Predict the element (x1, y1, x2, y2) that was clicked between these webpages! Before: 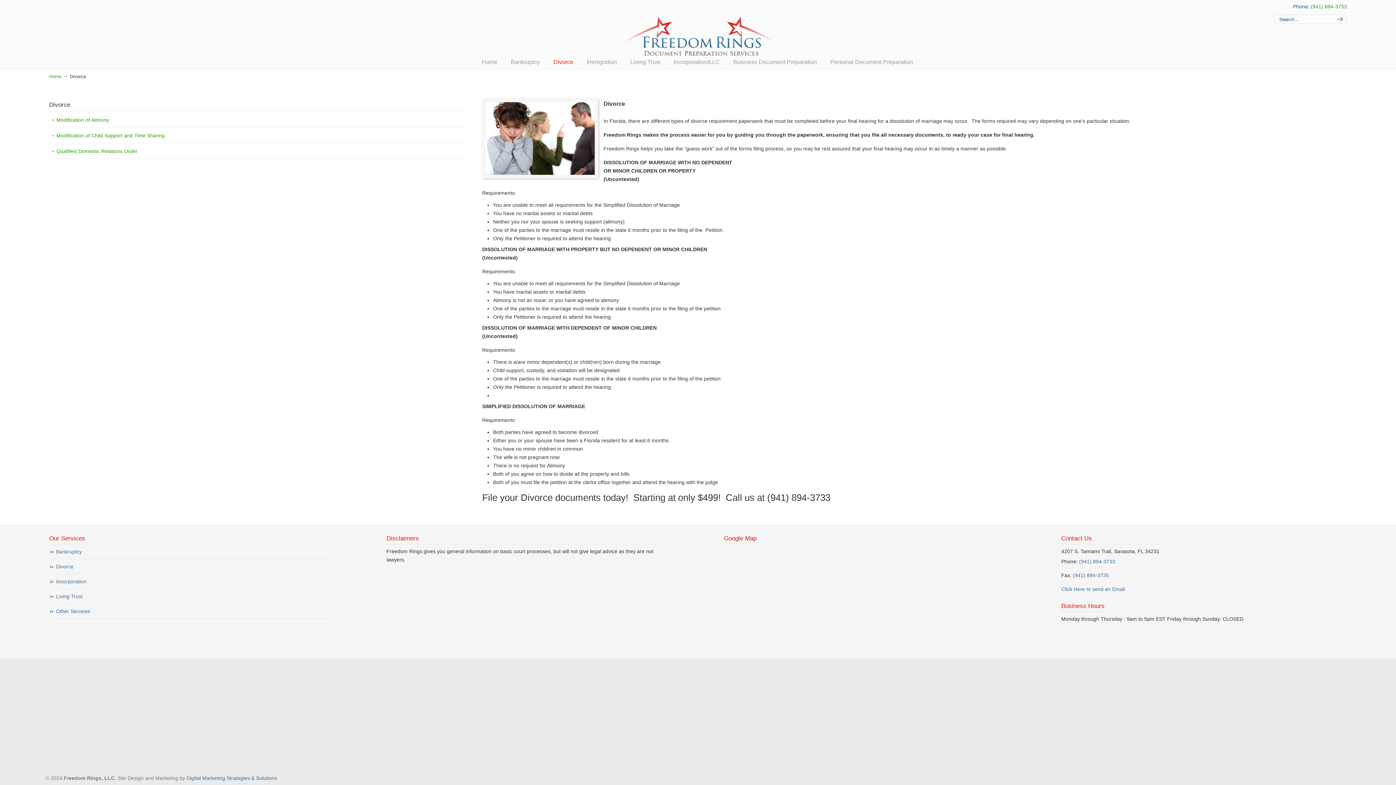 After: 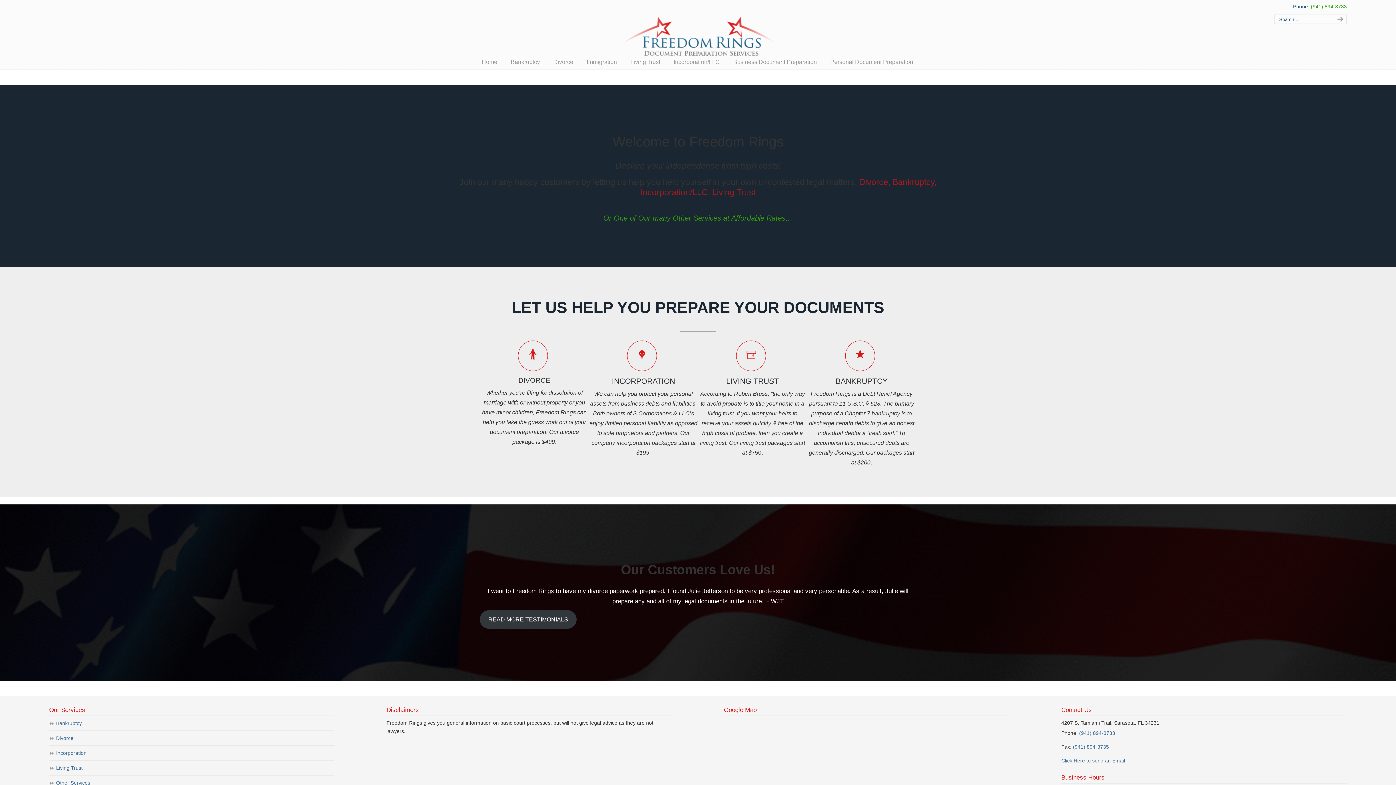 Action: bbox: (616, 2, 779, 65) label: Freedom Rings Document Preparation,Bankruptcy, Divorce, Living Trust